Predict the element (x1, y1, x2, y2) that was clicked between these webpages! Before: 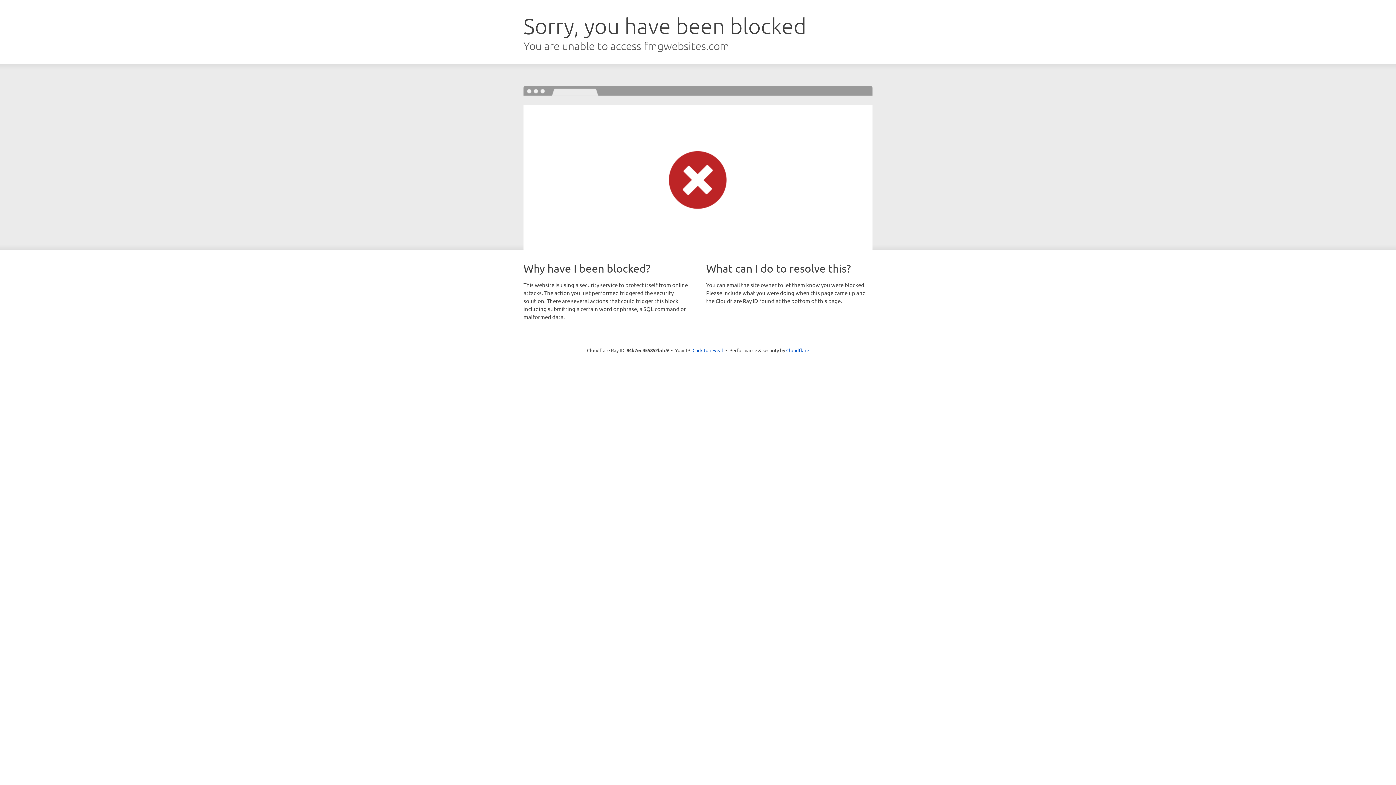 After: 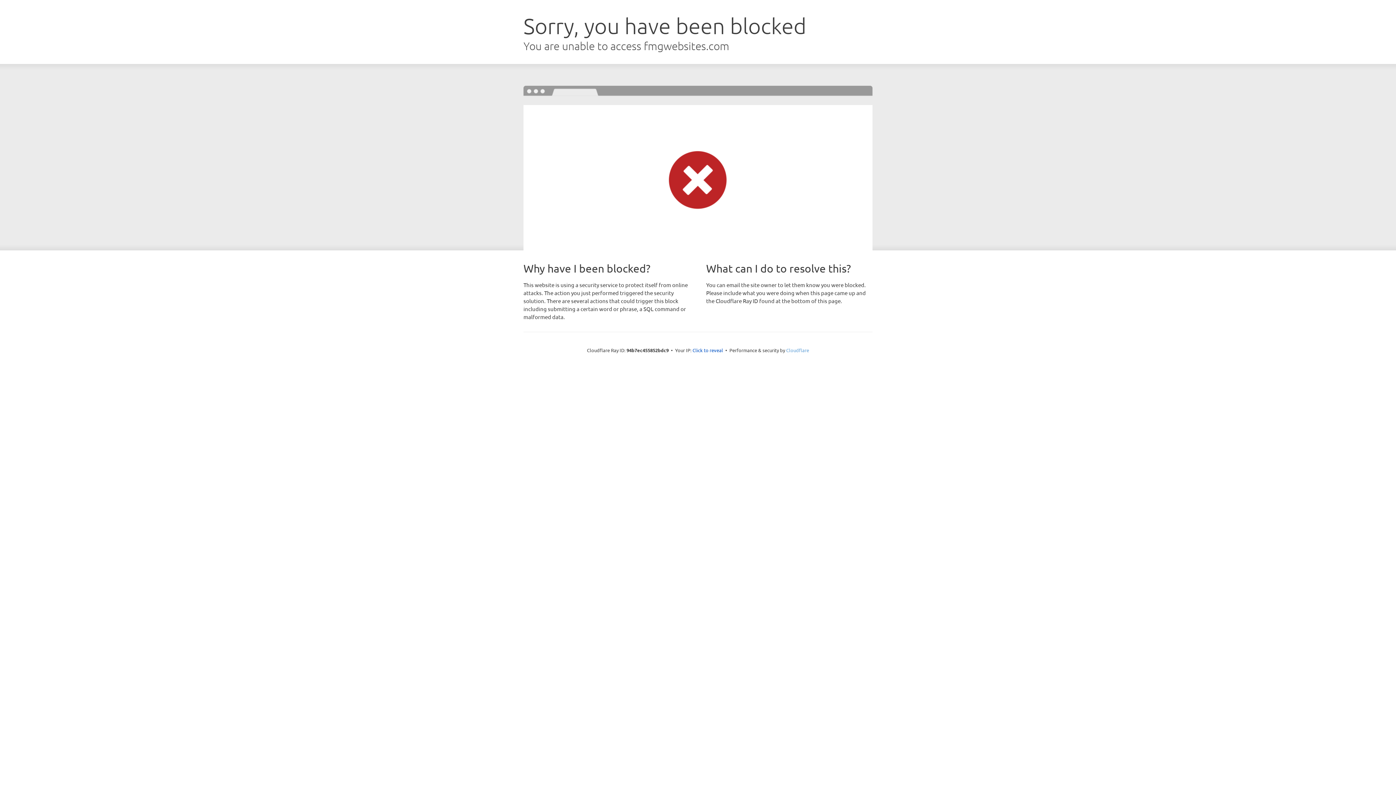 Action: bbox: (786, 347, 809, 353) label: Cloudflare